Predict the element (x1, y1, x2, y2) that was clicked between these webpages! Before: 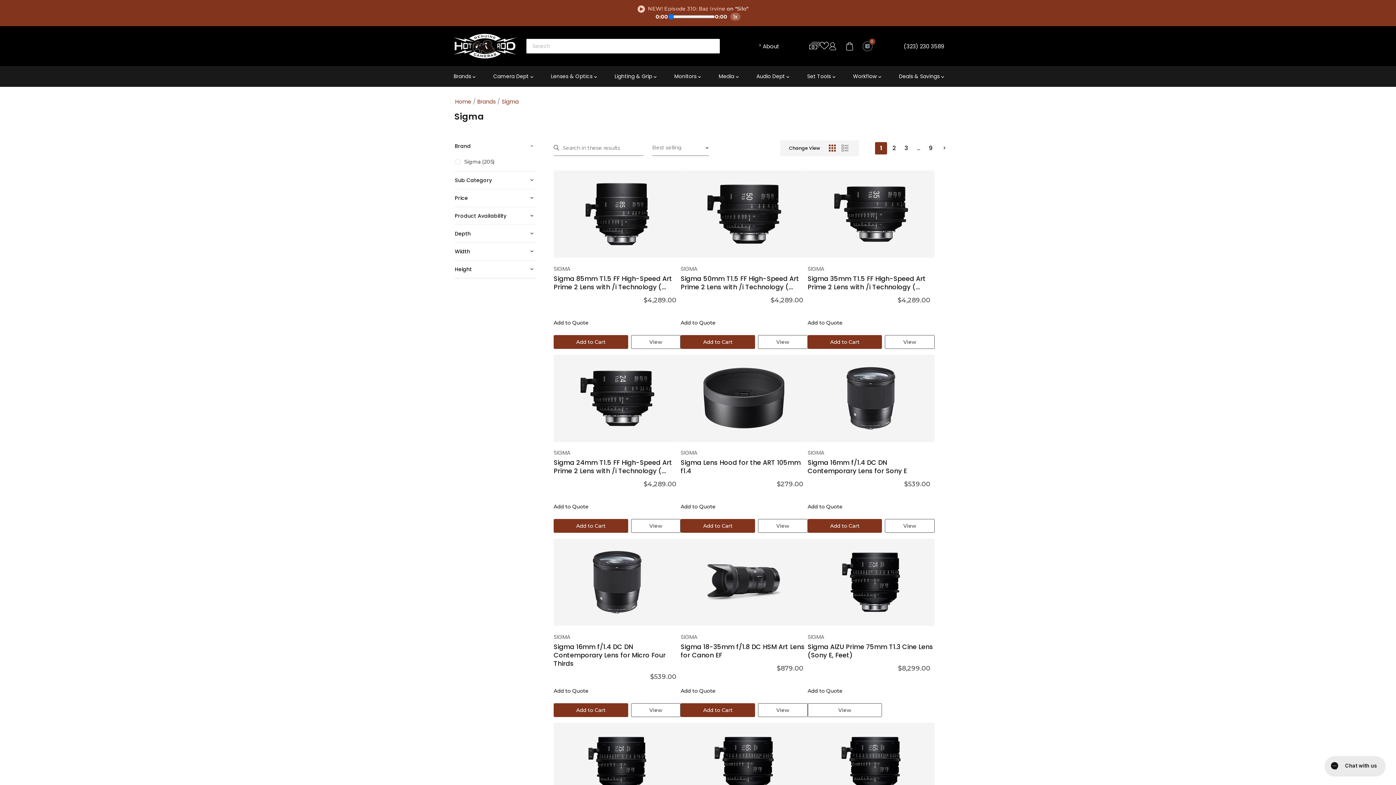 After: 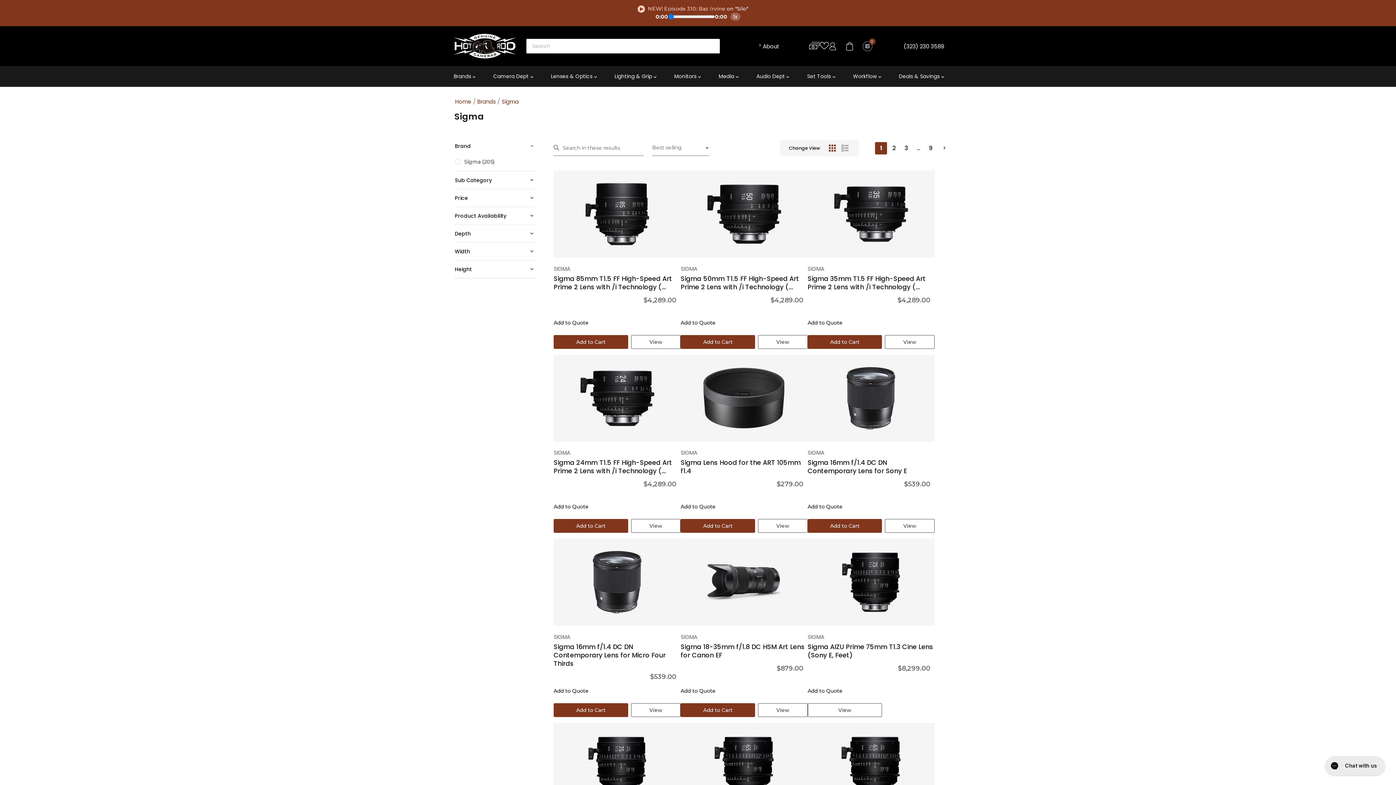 Action: label: NEW! Episode 310: Baz Irvine bbox: (648, 5, 725, 12)